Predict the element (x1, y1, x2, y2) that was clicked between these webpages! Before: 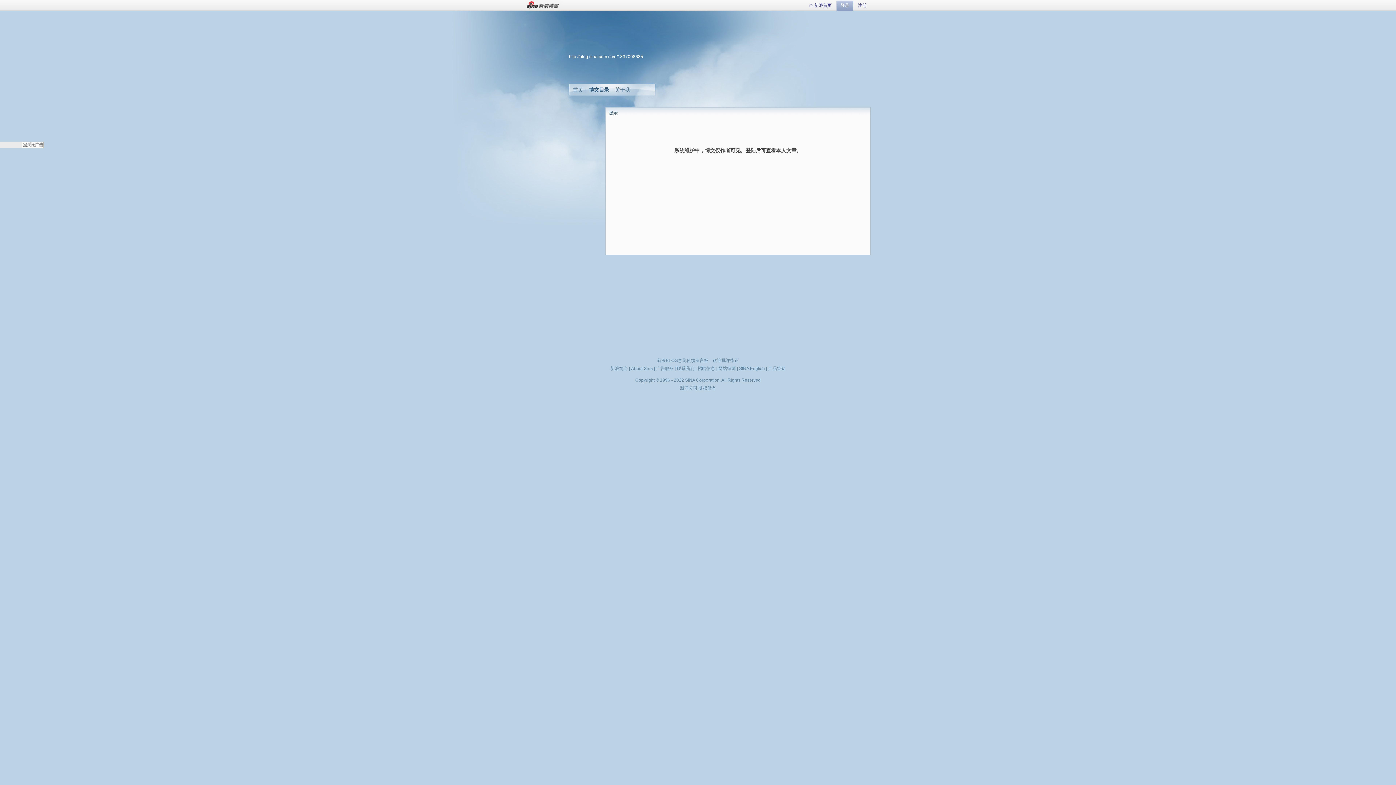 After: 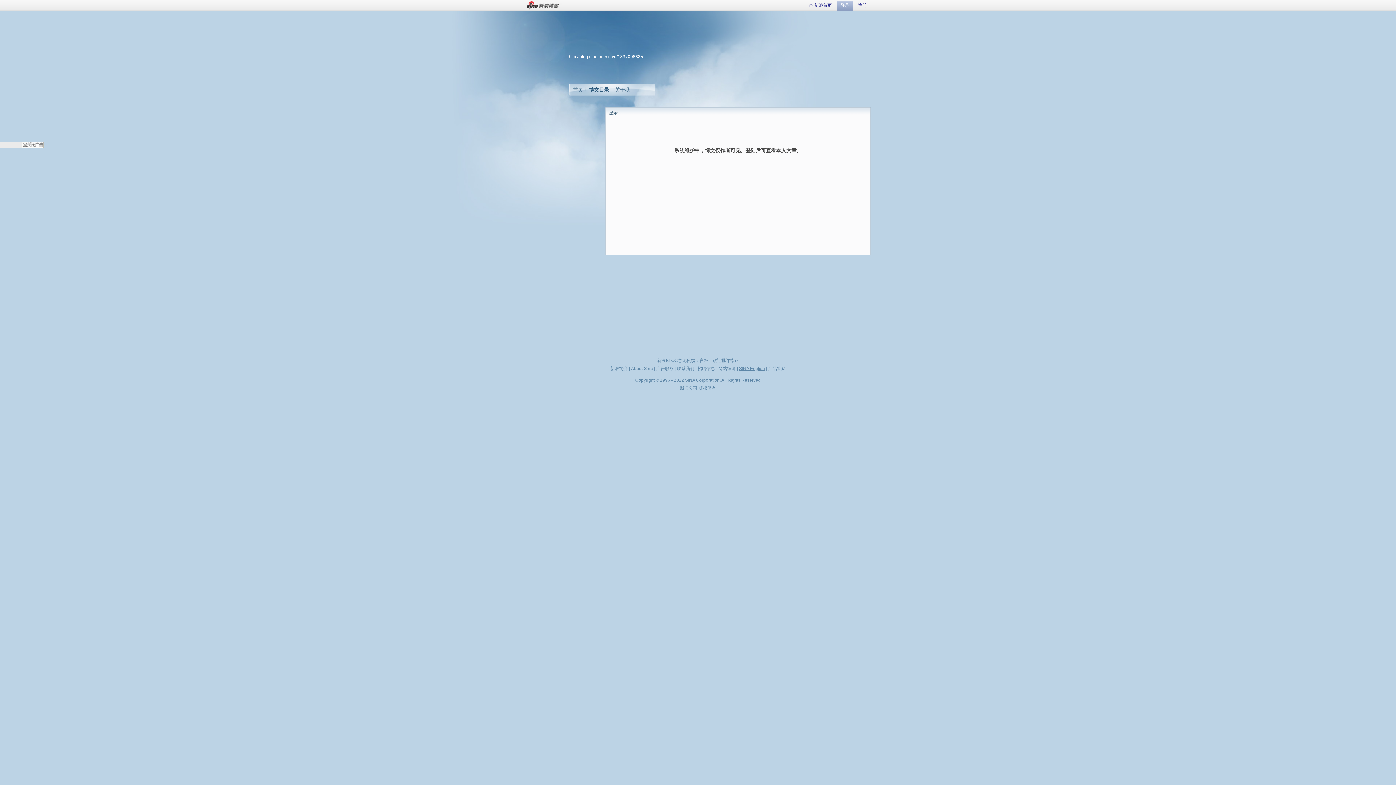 Action: label: SINA English bbox: (739, 366, 765, 371)